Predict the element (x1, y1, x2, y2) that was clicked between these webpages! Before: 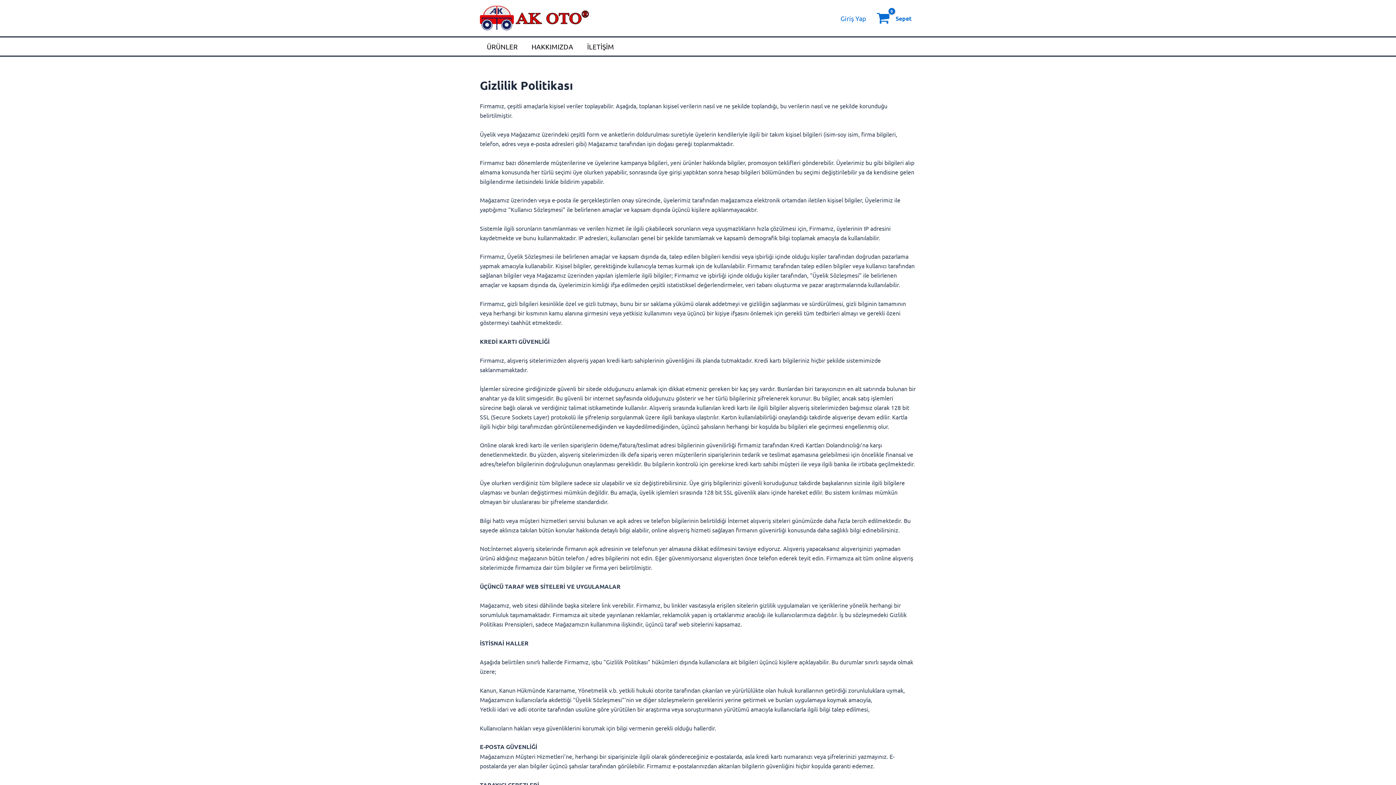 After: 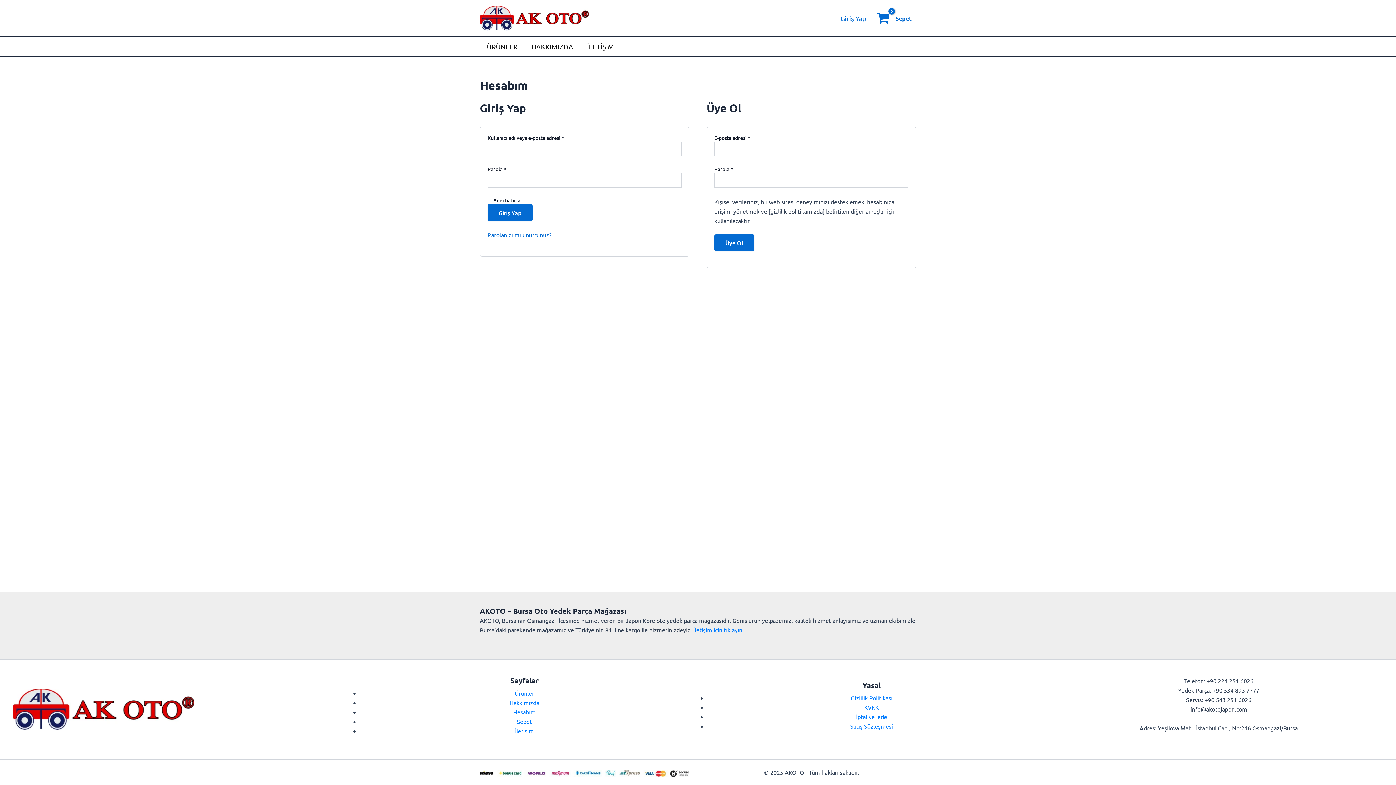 Action: label: Account icon link bbox: (840, 12, 866, 23)